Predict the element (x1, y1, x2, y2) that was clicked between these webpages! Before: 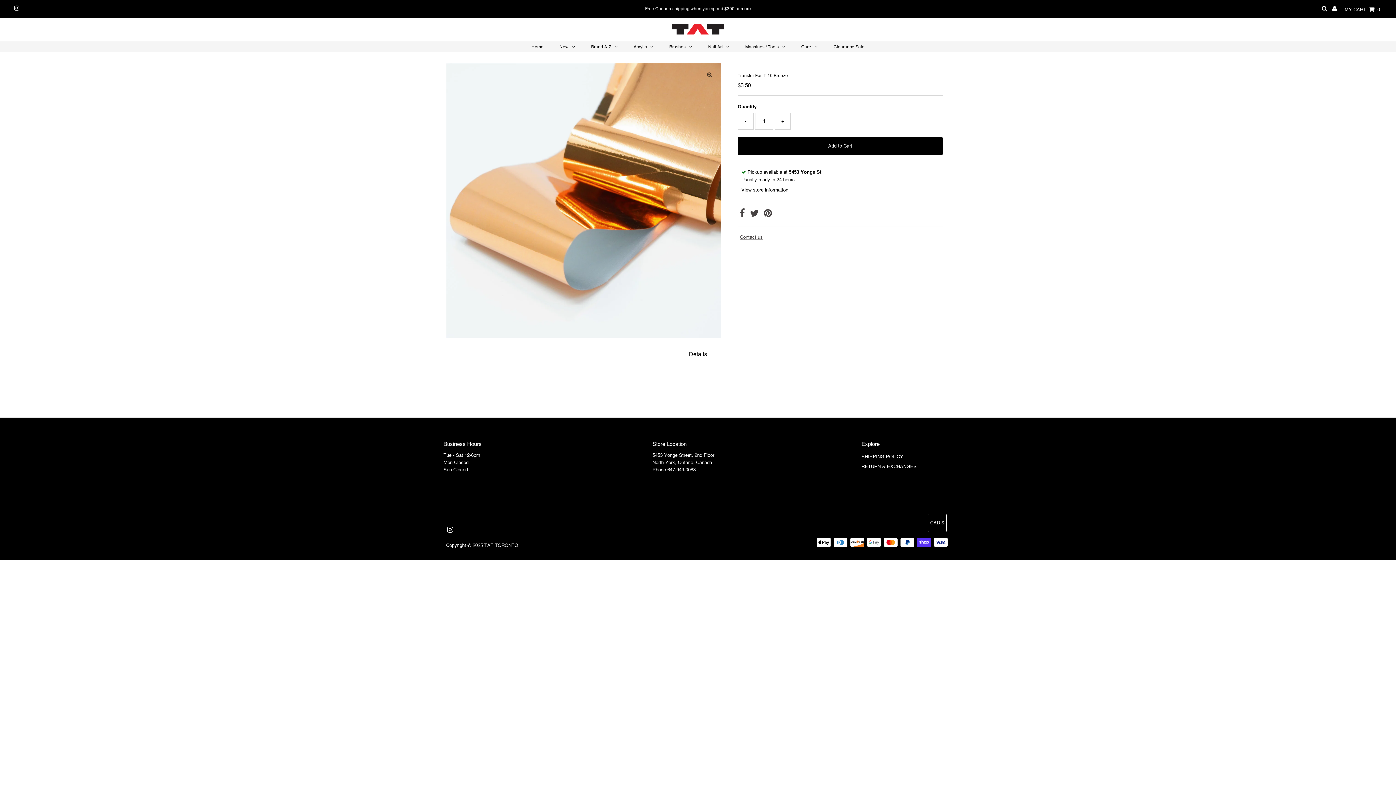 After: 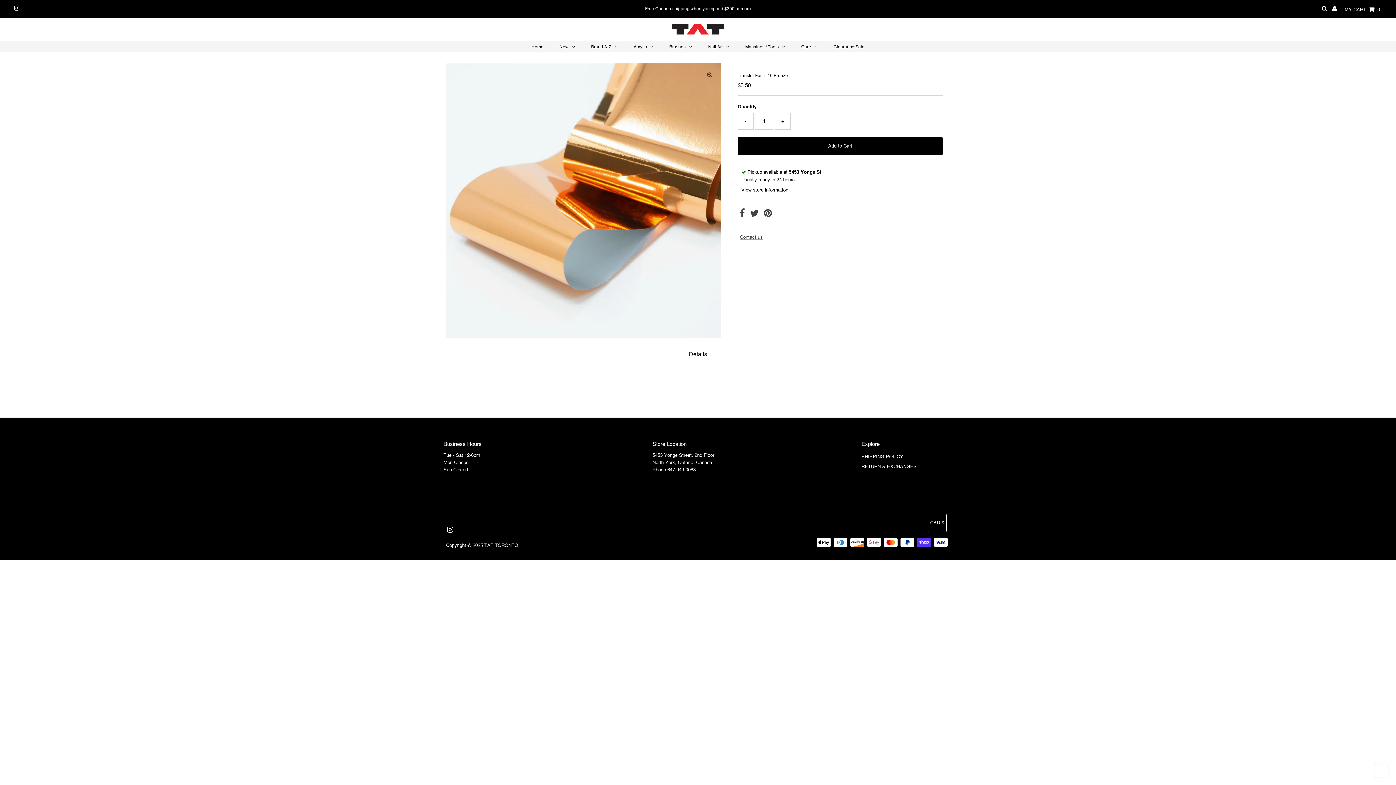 Action: bbox: (1374, 763, 1389, 778)